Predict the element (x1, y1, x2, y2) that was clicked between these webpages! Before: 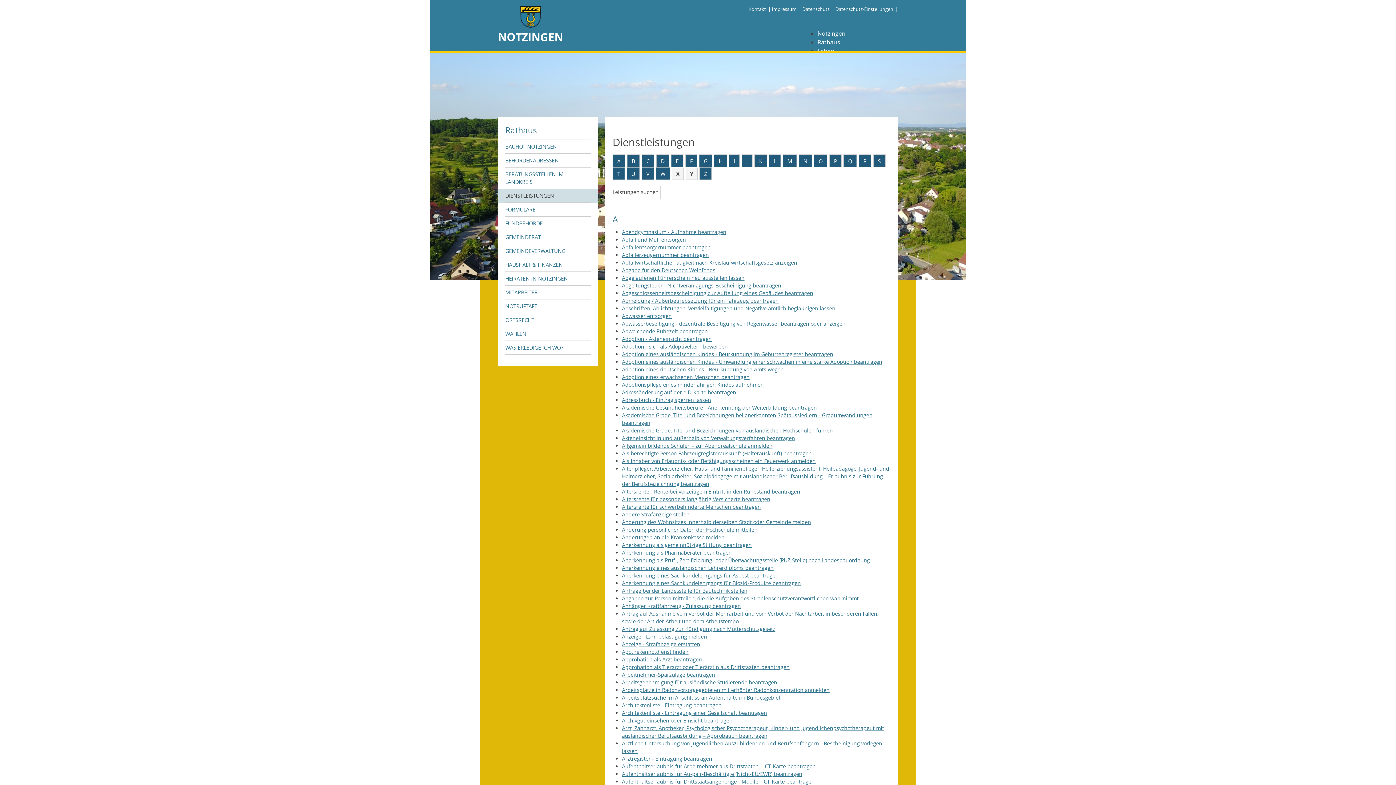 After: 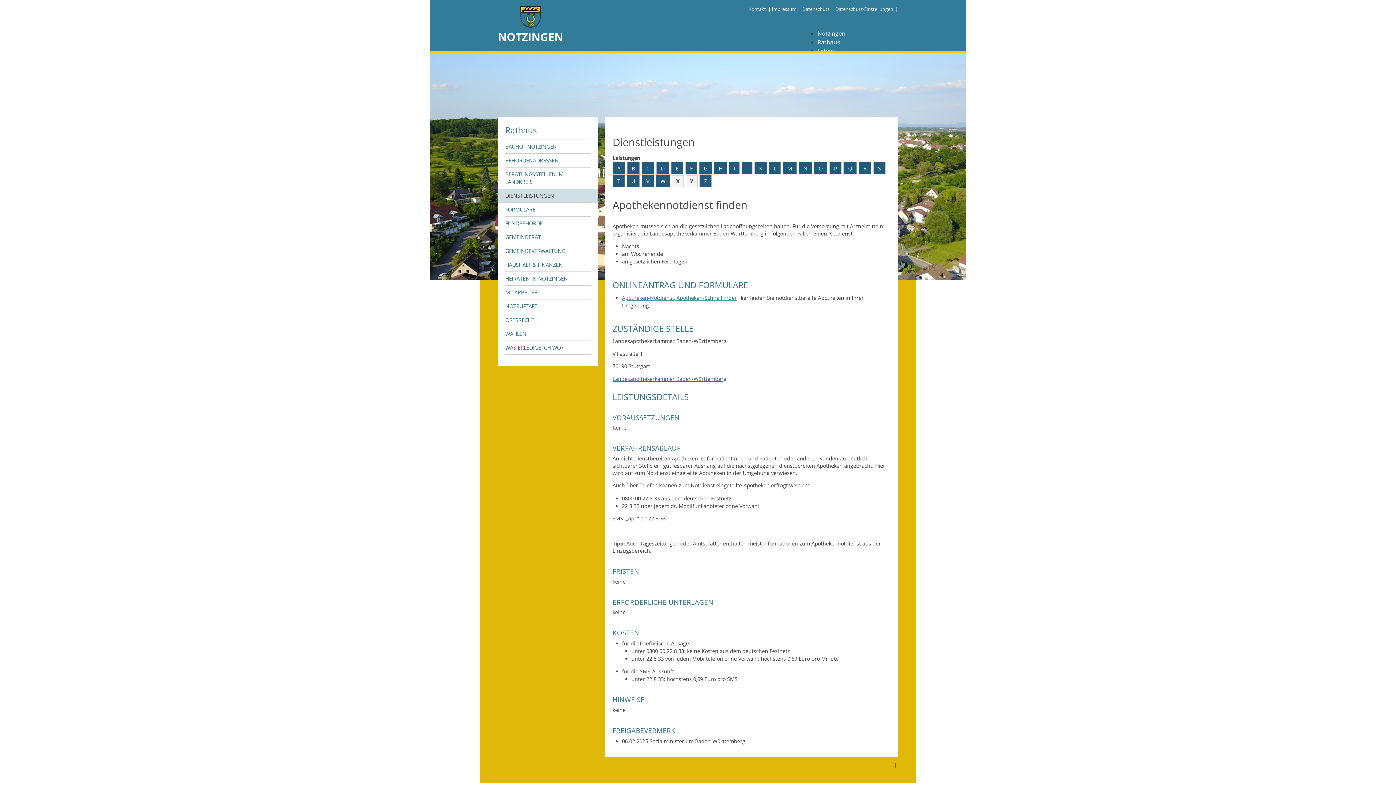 Action: label: Apothekennotdienst finden bbox: (622, 648, 688, 655)